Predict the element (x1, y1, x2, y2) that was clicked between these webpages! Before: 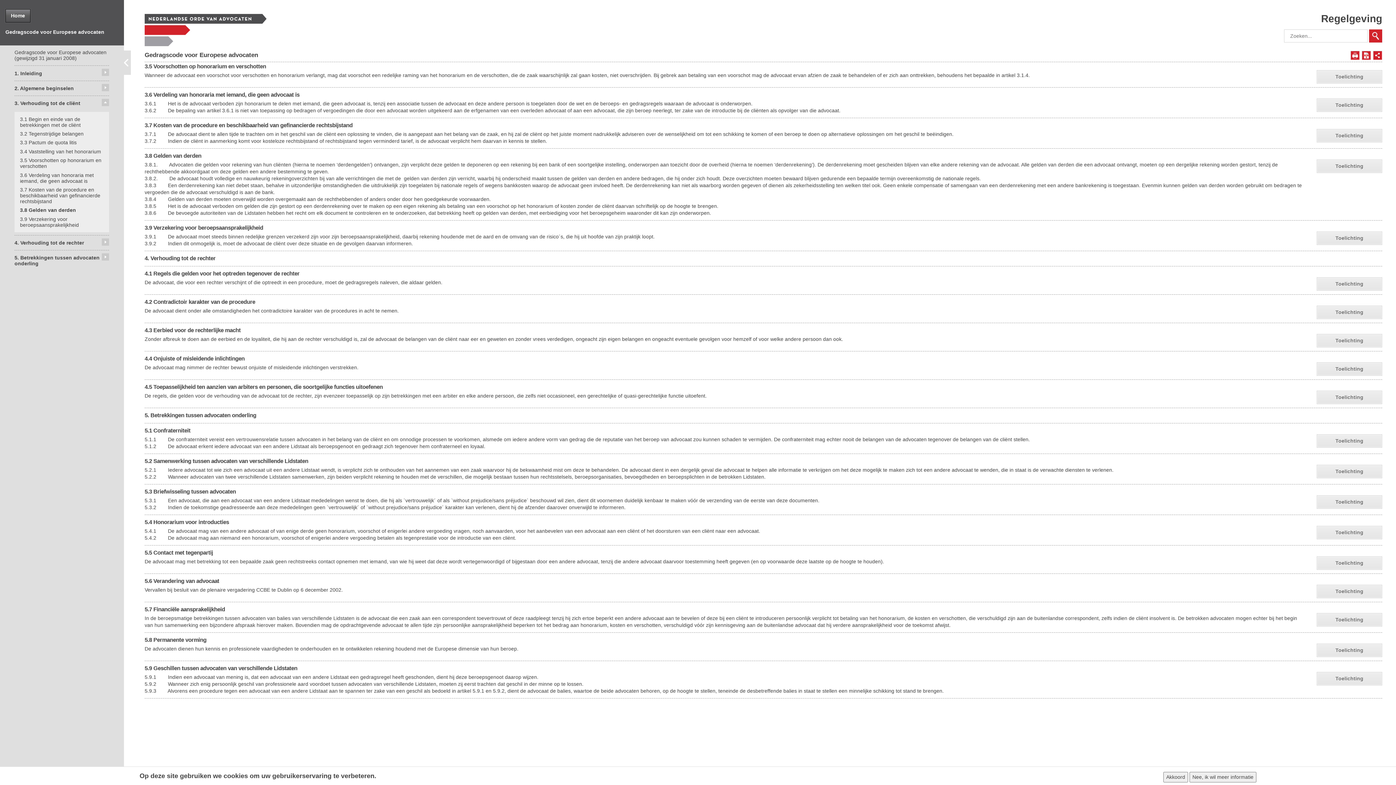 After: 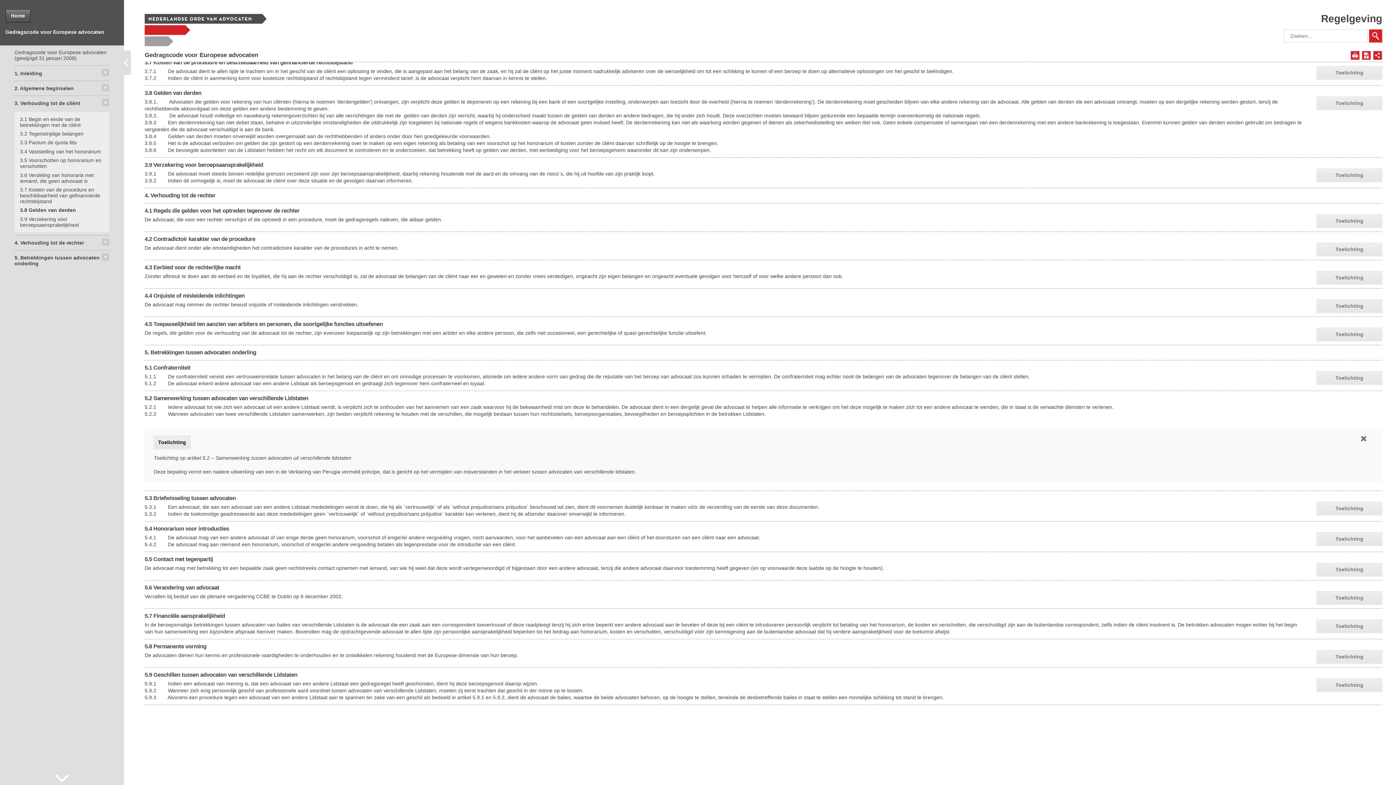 Action: bbox: (1317, 465, 1382, 478) label: Toelichting